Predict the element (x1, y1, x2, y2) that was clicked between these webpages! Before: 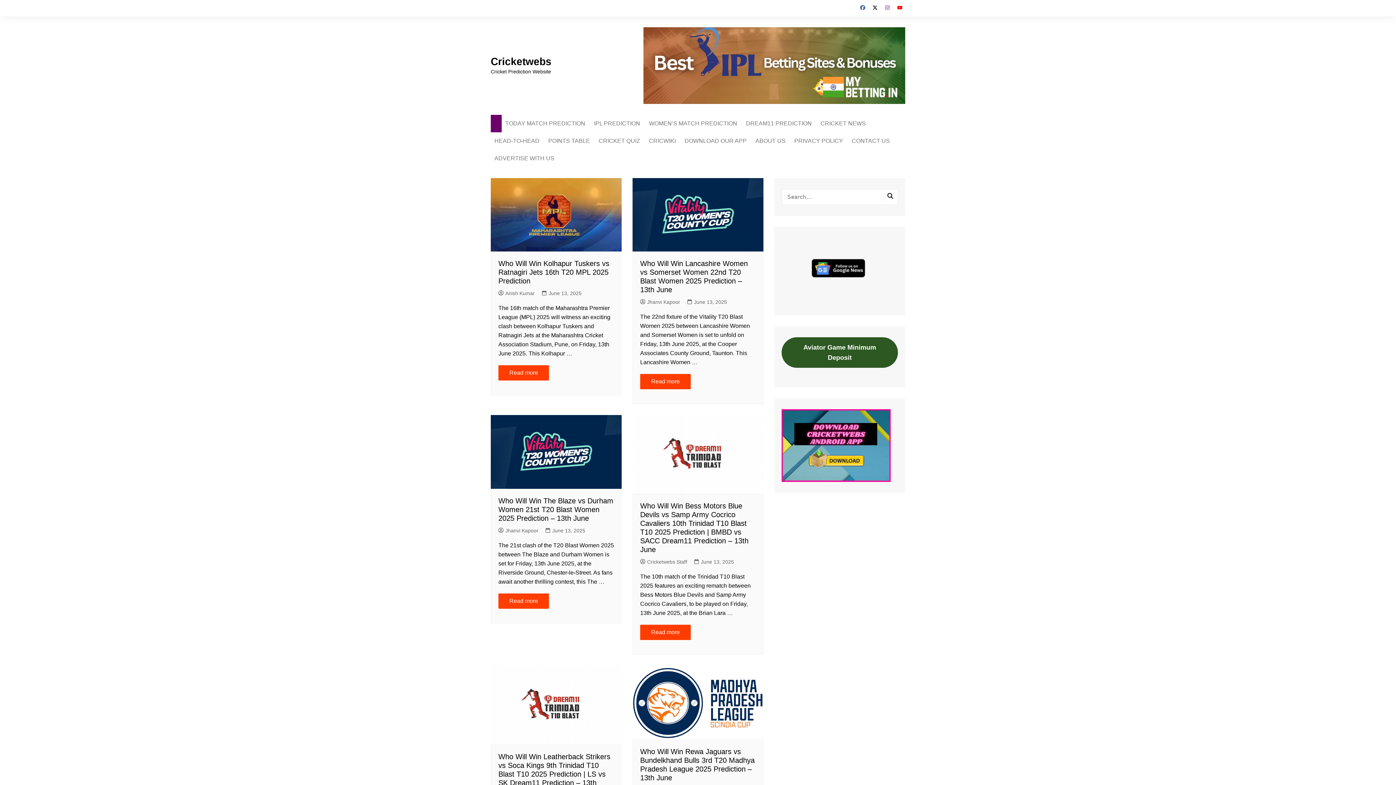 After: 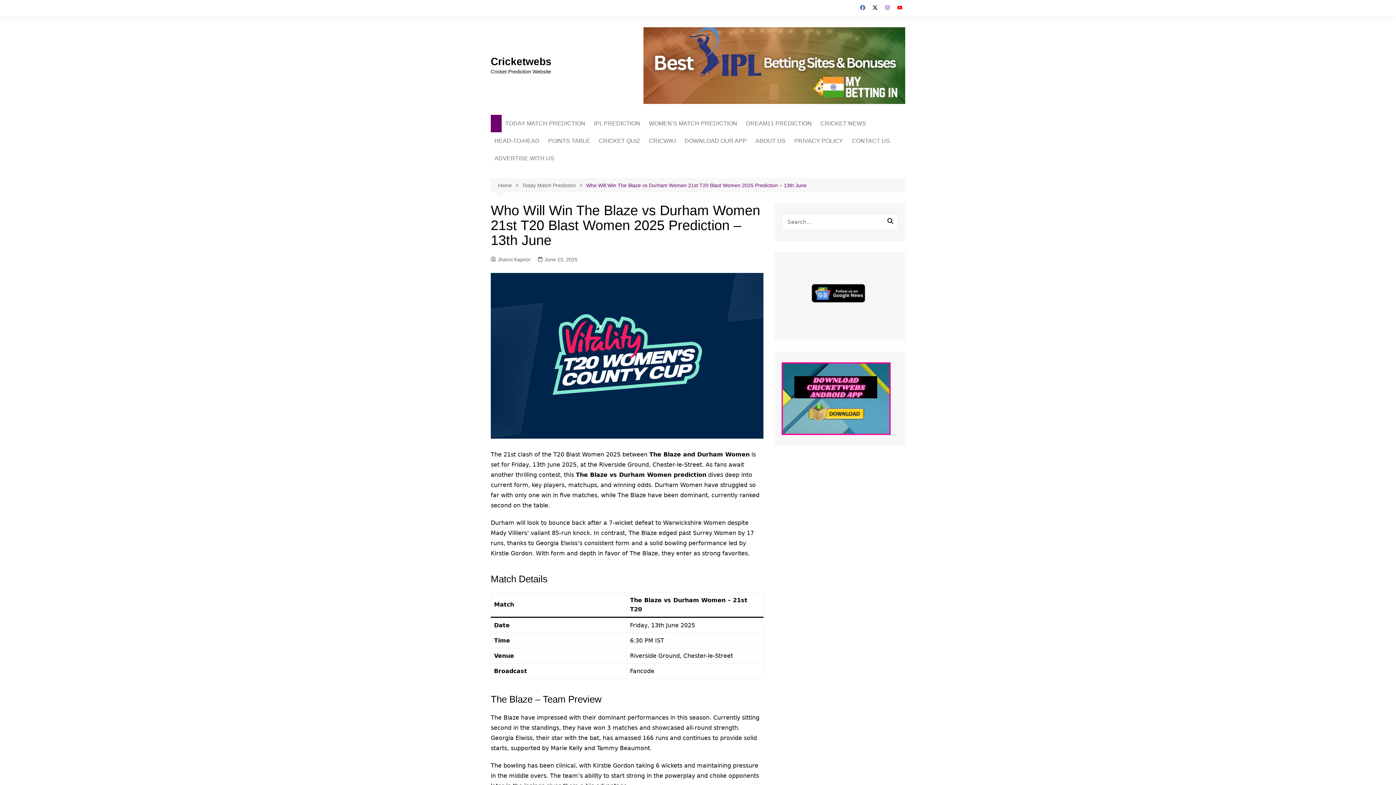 Action: label: More on Who Will Win The Blaze vs Durham Women 21st T20 Blast Women 2025 Prediction – 13th June bbox: (498, 593, 549, 609)